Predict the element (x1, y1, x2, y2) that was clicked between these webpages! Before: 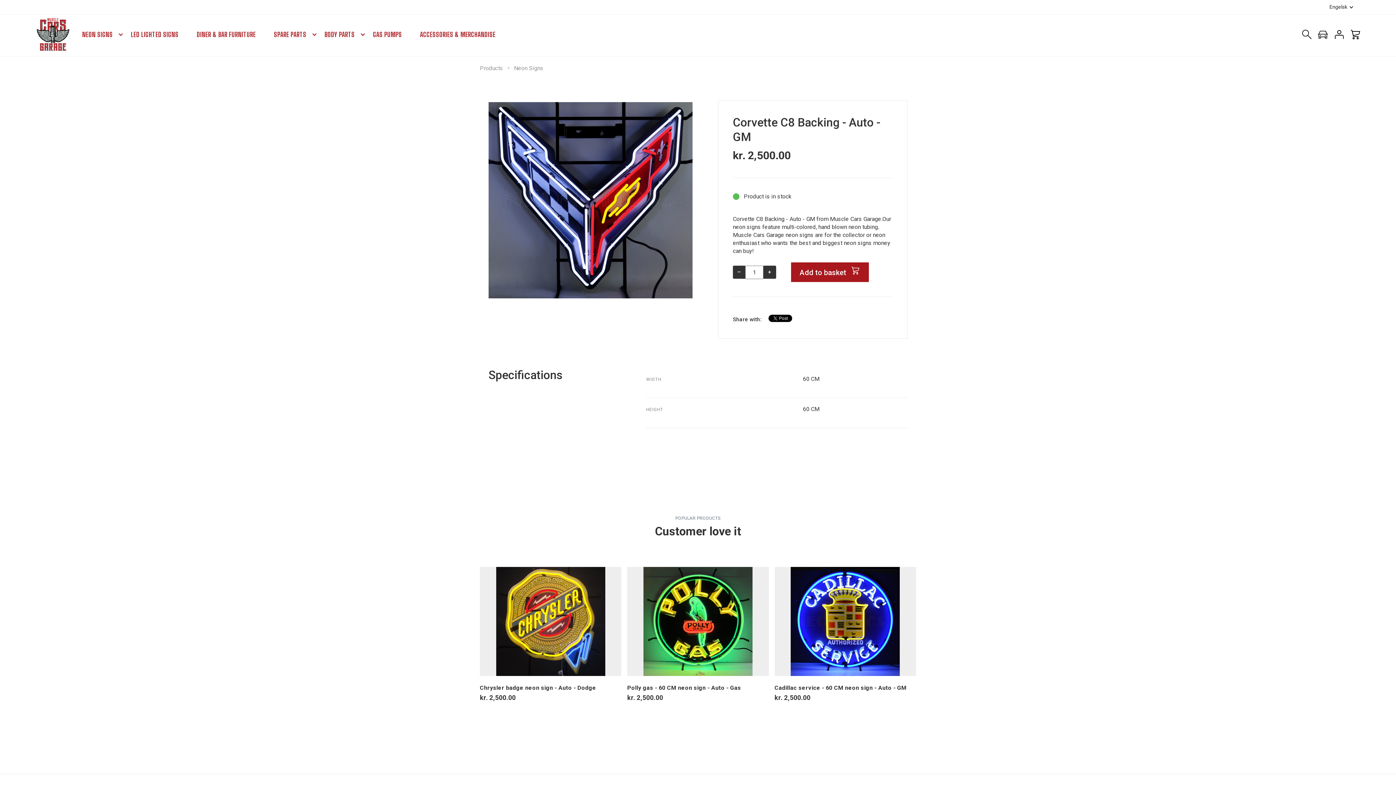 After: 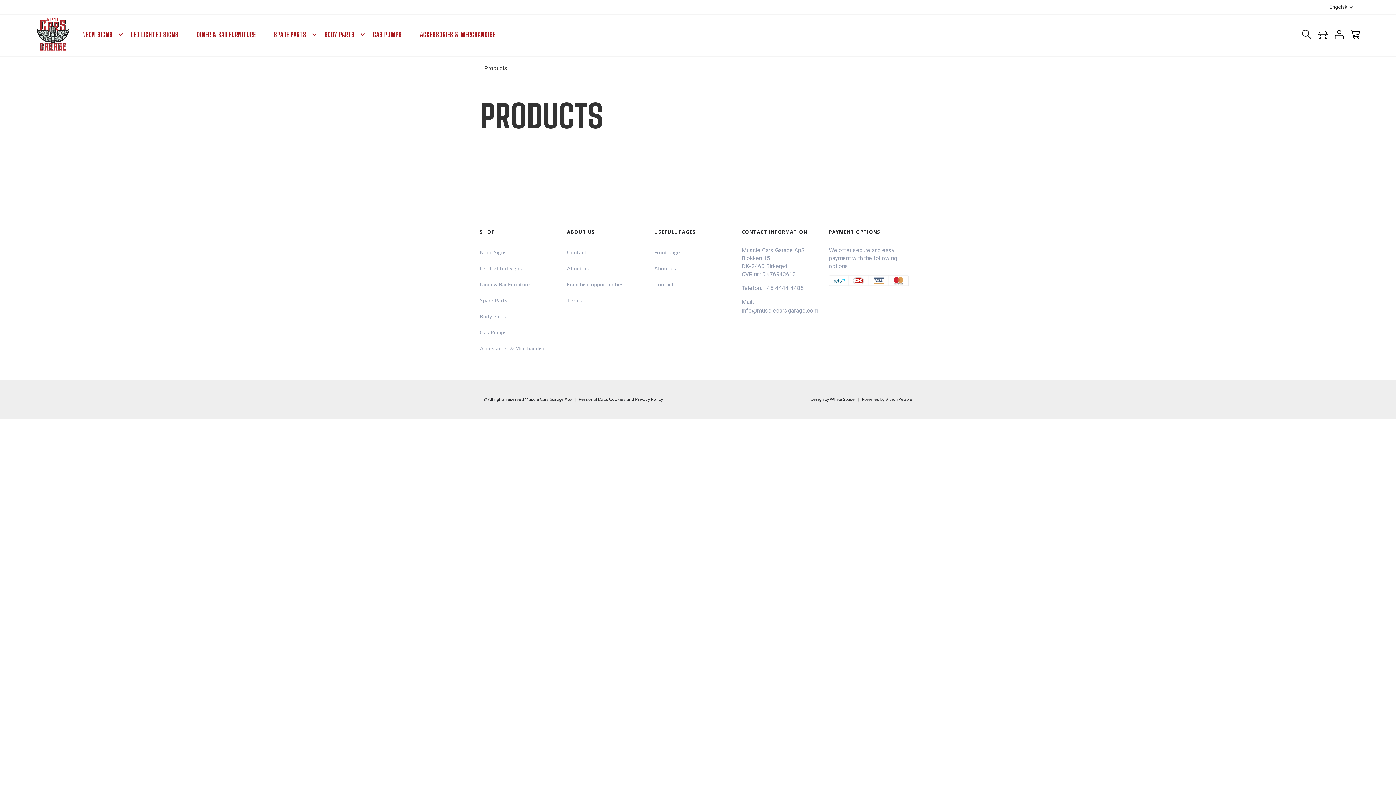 Action: bbox: (480, 64, 507, 72) label: Products